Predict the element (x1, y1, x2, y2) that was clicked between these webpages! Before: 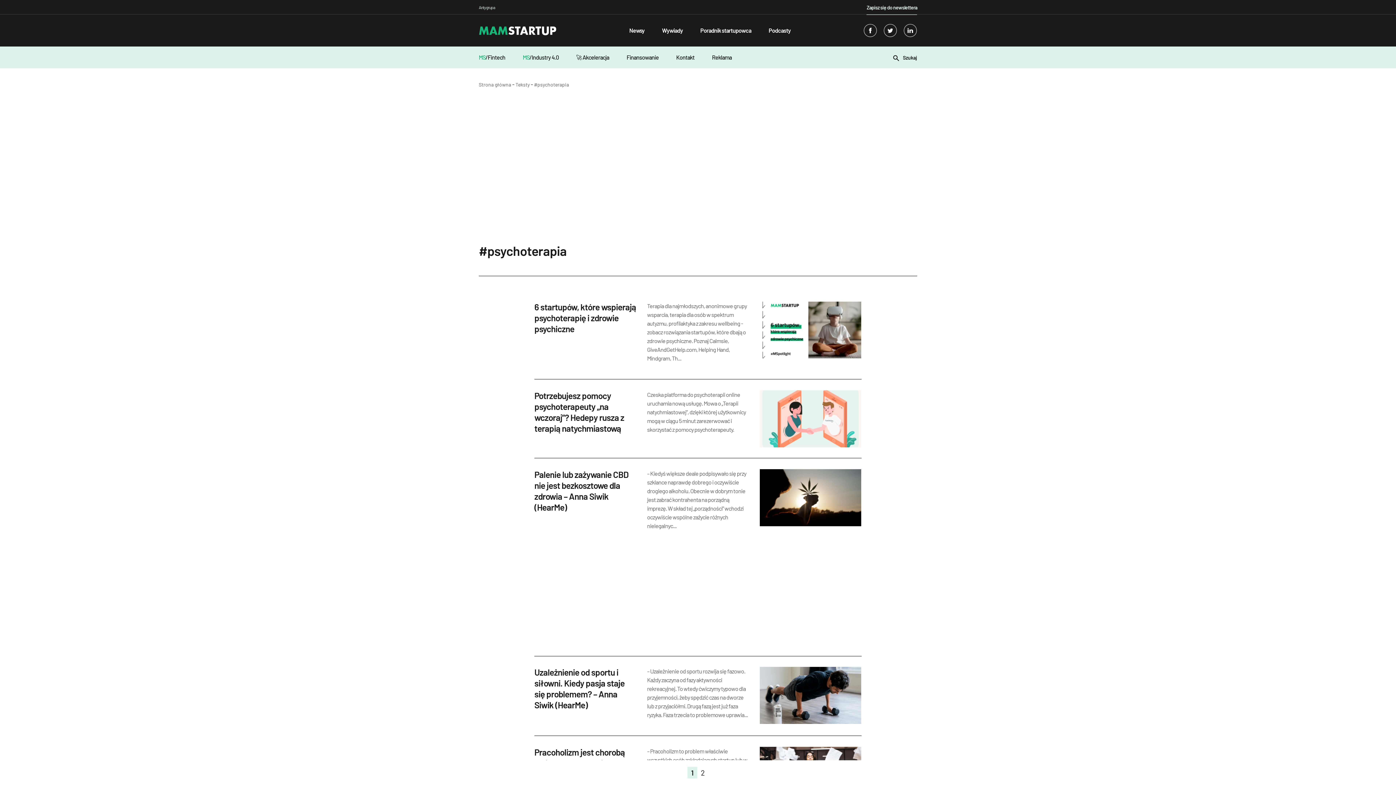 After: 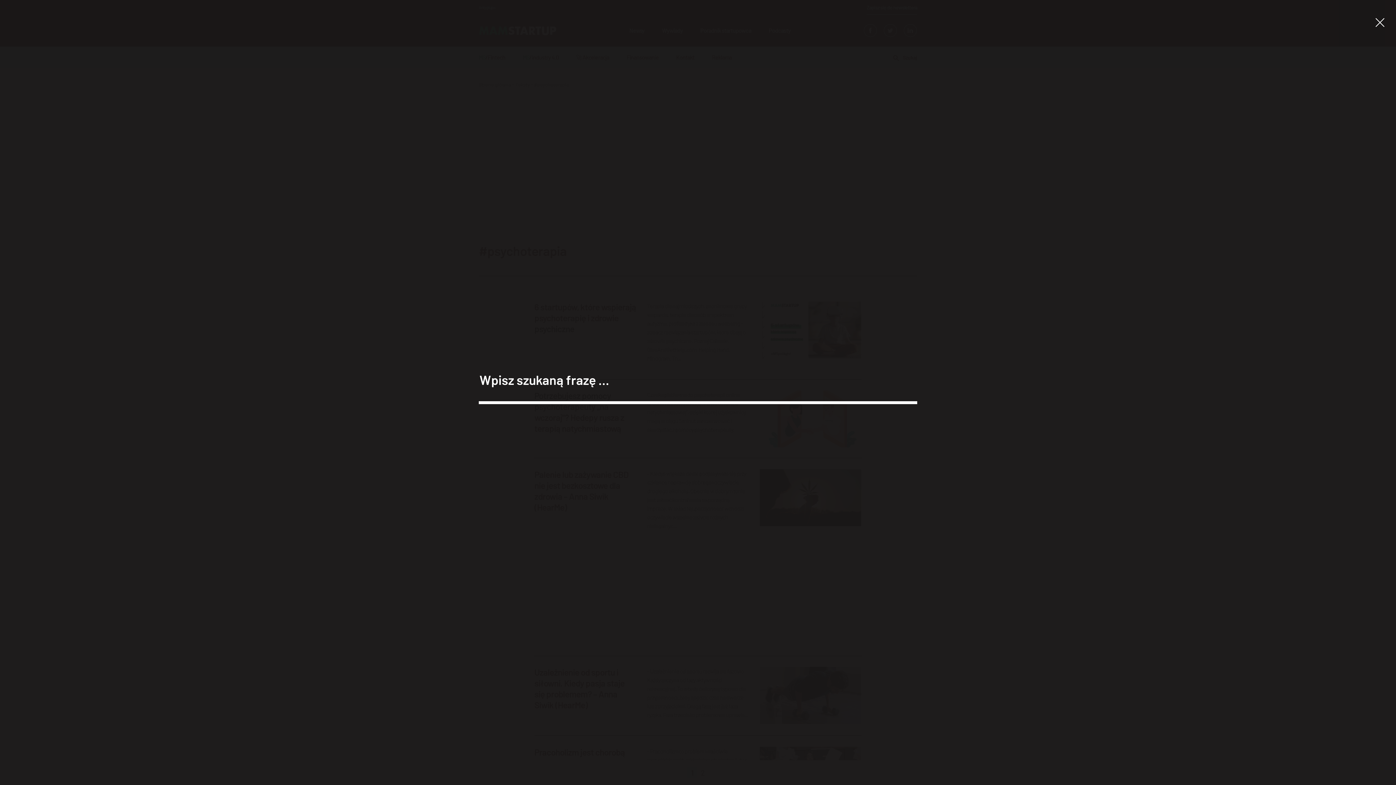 Action: label:  Szukaj bbox: (893, 53, 917, 61)